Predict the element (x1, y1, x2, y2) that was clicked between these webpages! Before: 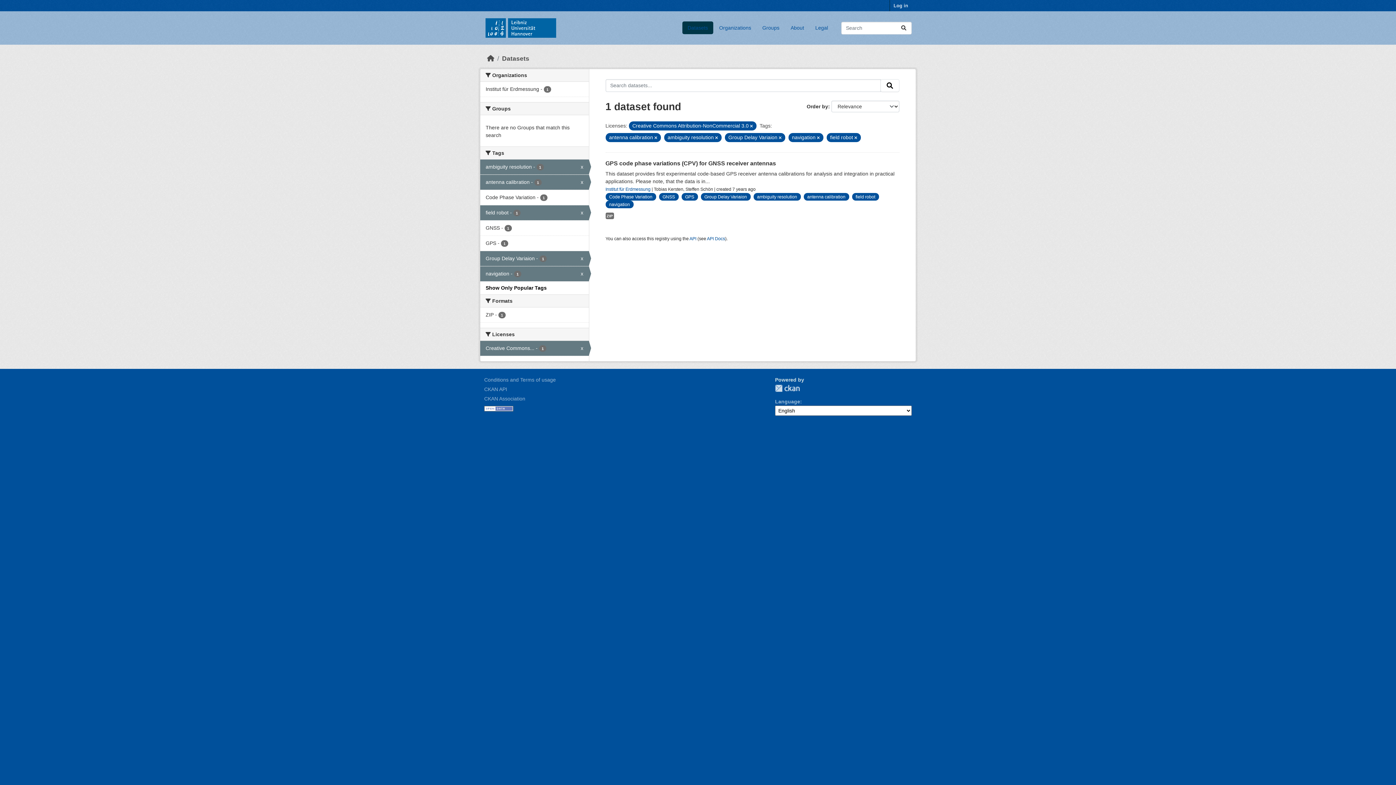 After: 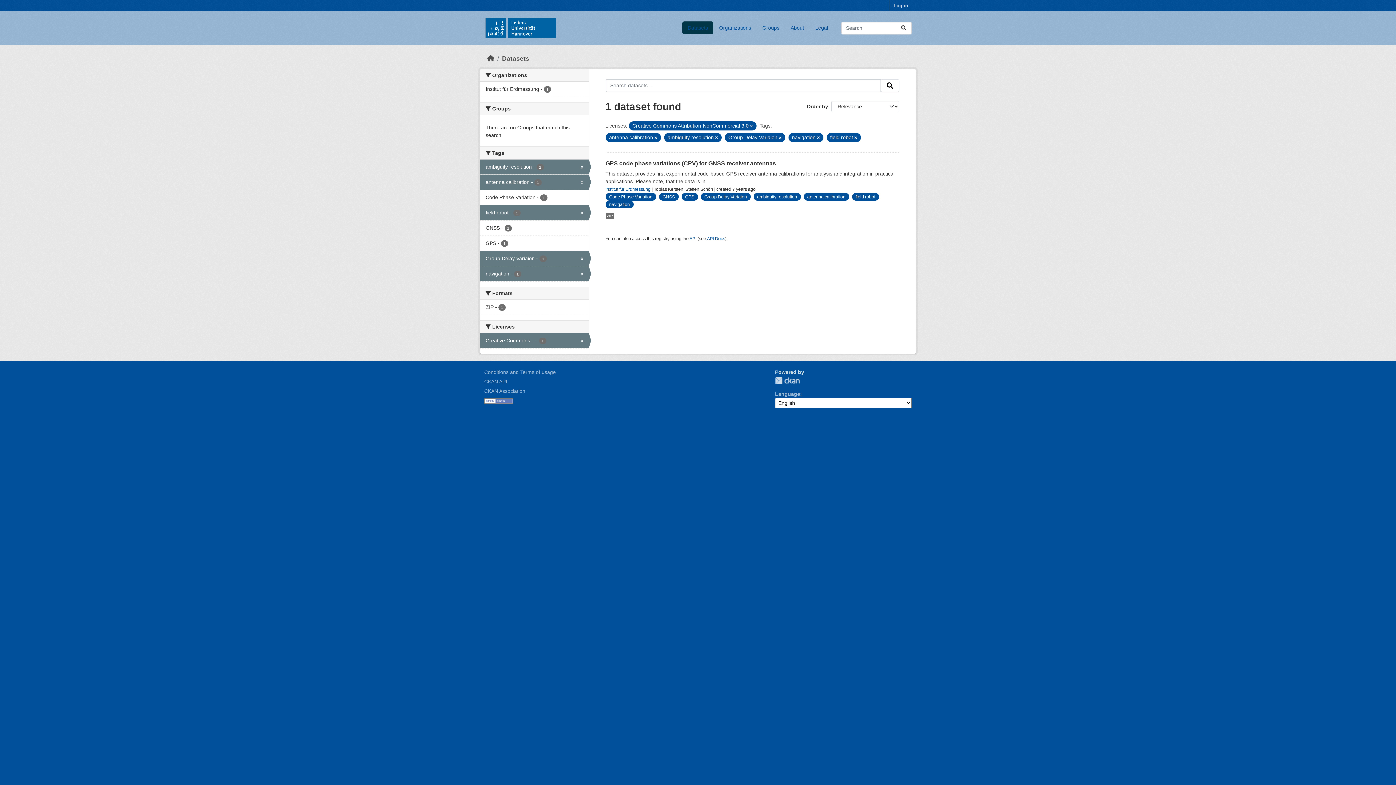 Action: bbox: (880, 79, 899, 92) label: Submit